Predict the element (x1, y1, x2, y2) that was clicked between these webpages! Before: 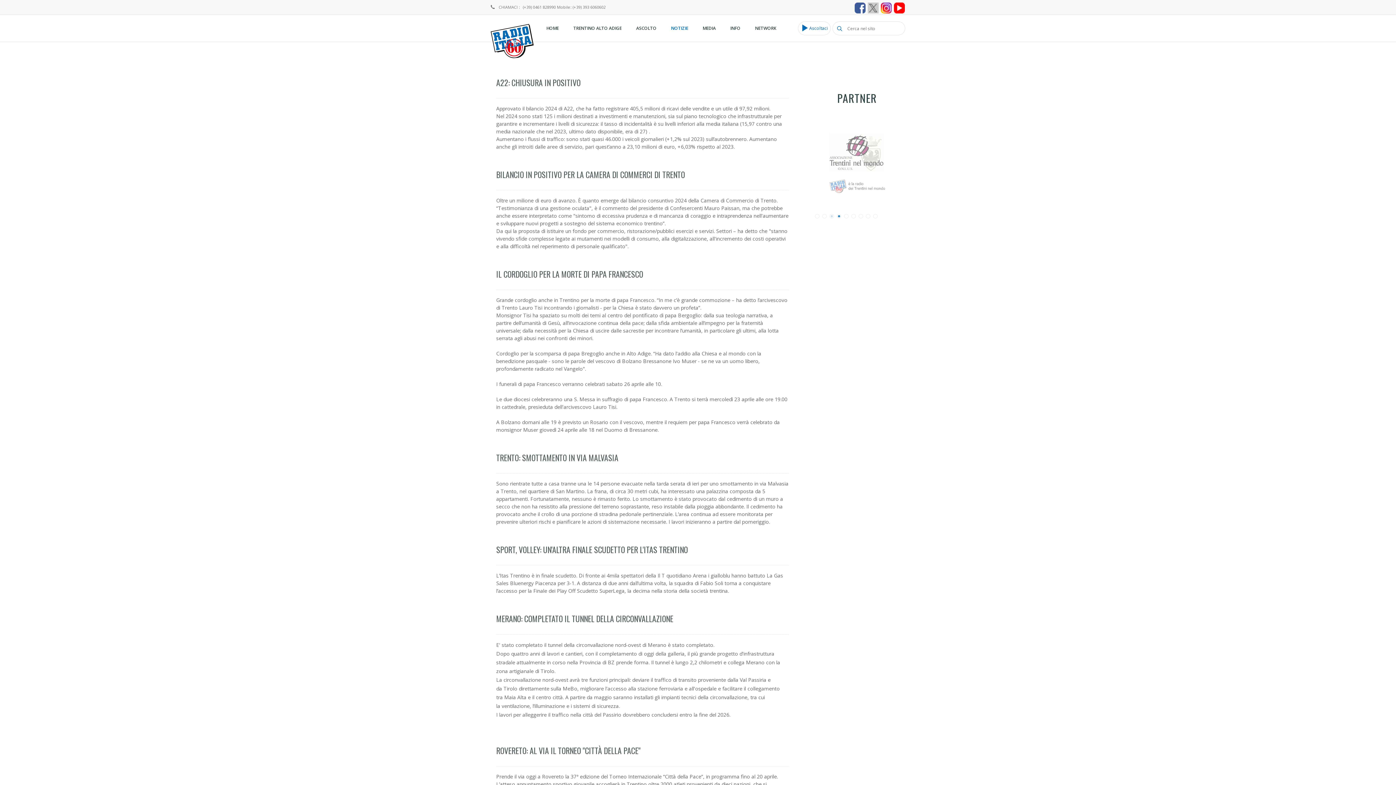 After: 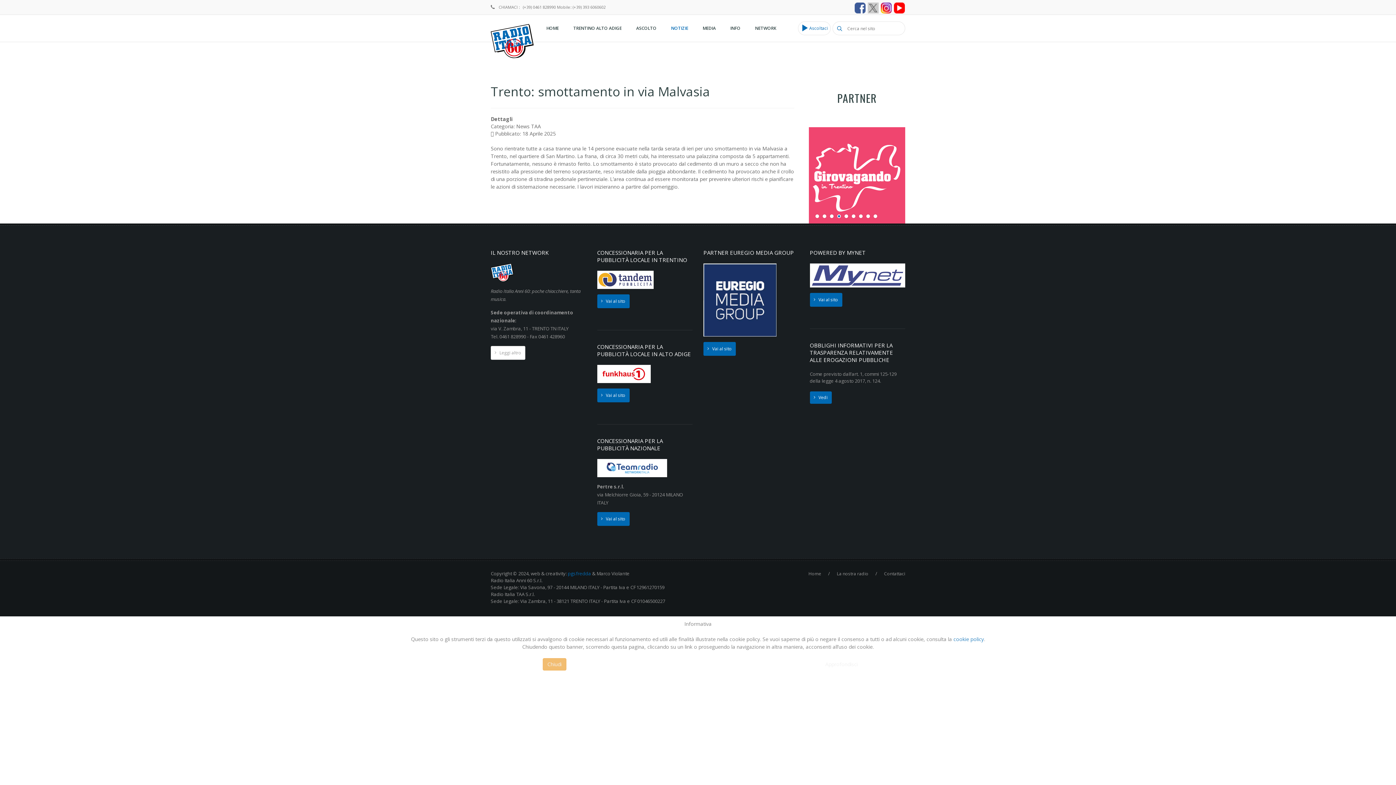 Action: label: TRENTO: SMOTTAMENTO IN VIA MALVASIA bbox: (496, 452, 618, 463)